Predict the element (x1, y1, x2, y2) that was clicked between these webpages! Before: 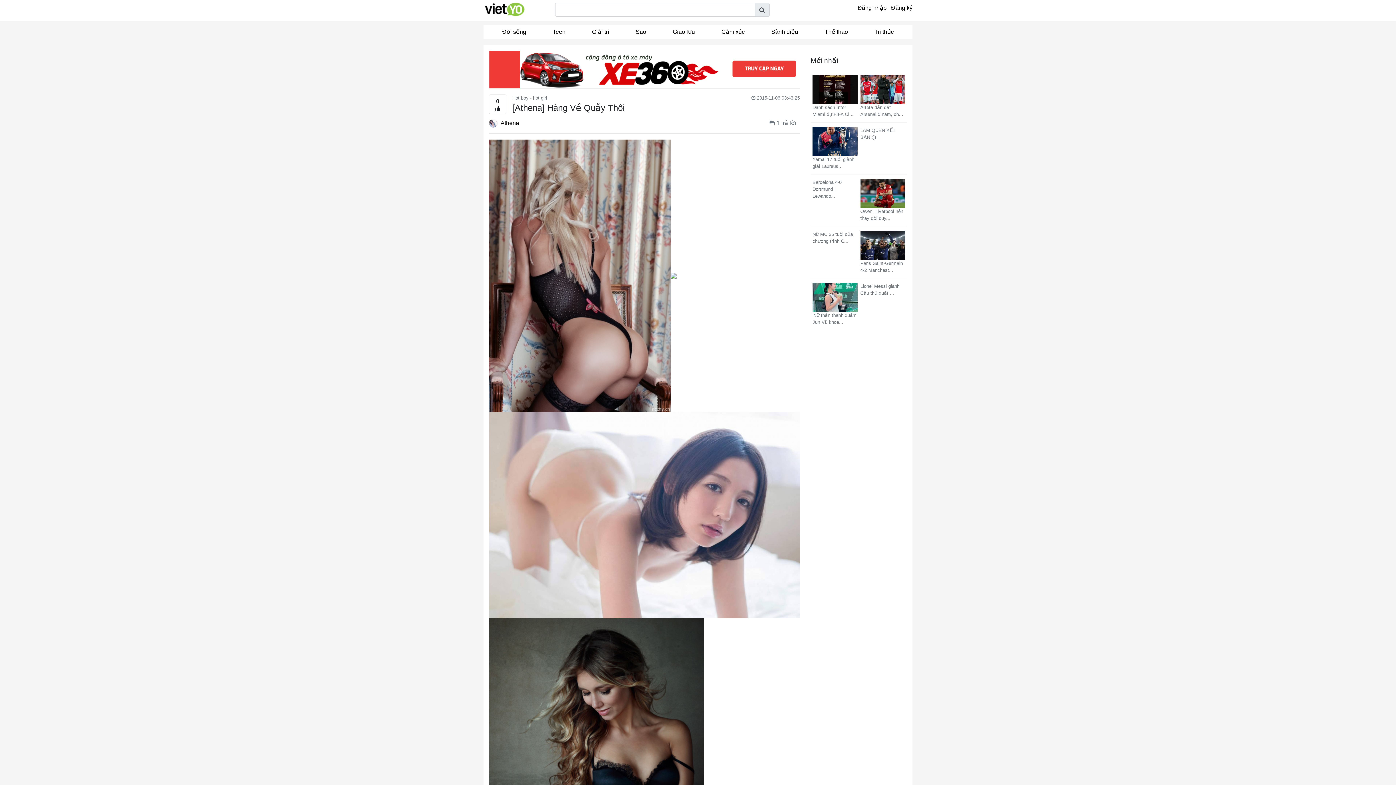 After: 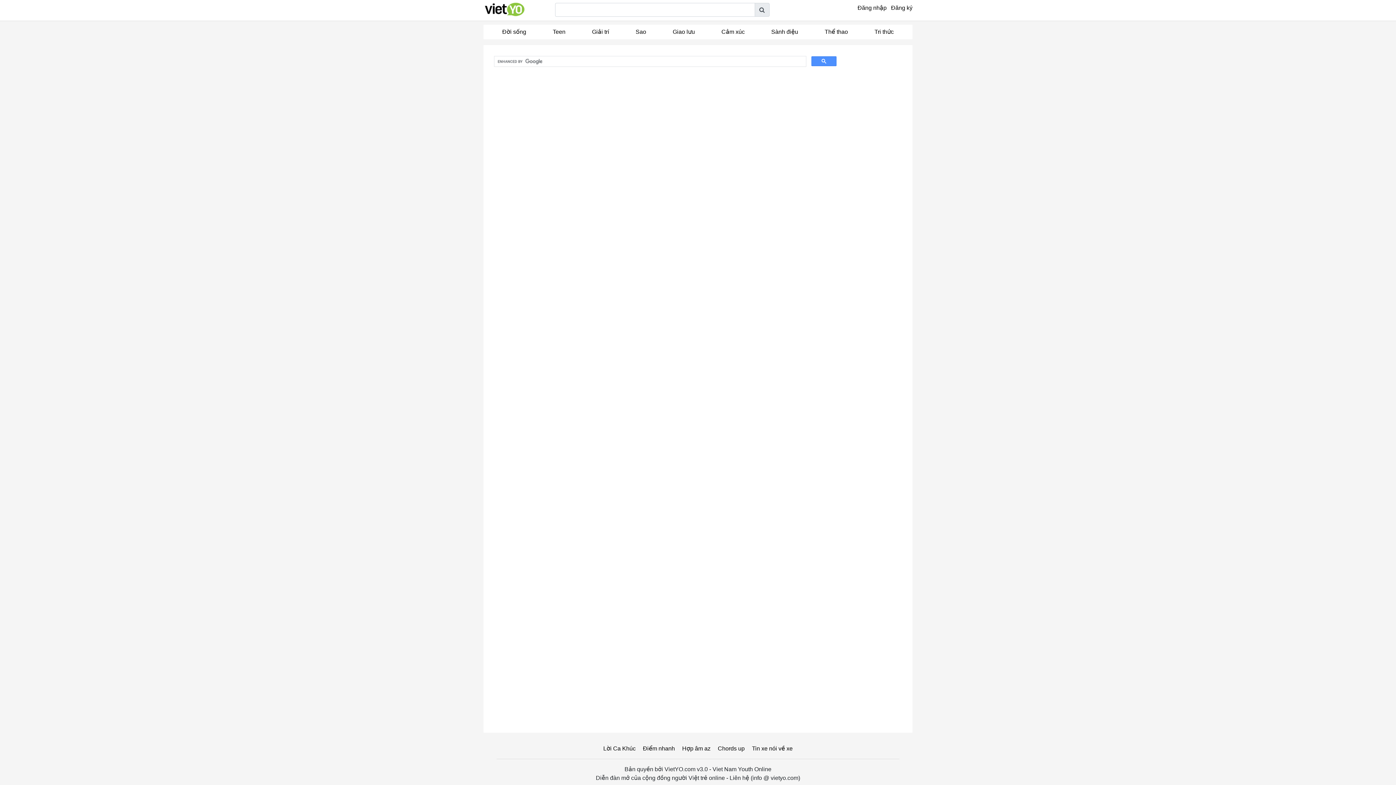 Action: bbox: (754, 2, 769, 16)